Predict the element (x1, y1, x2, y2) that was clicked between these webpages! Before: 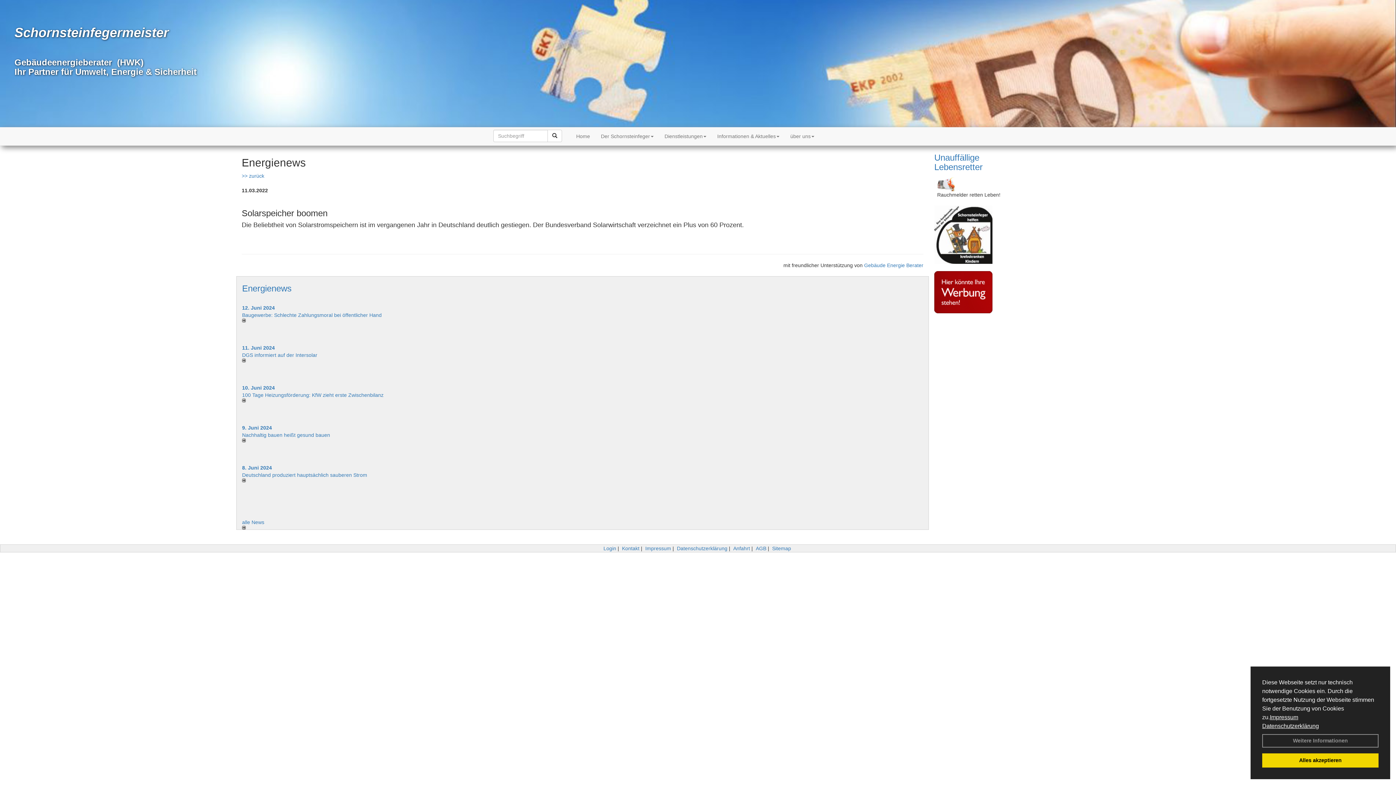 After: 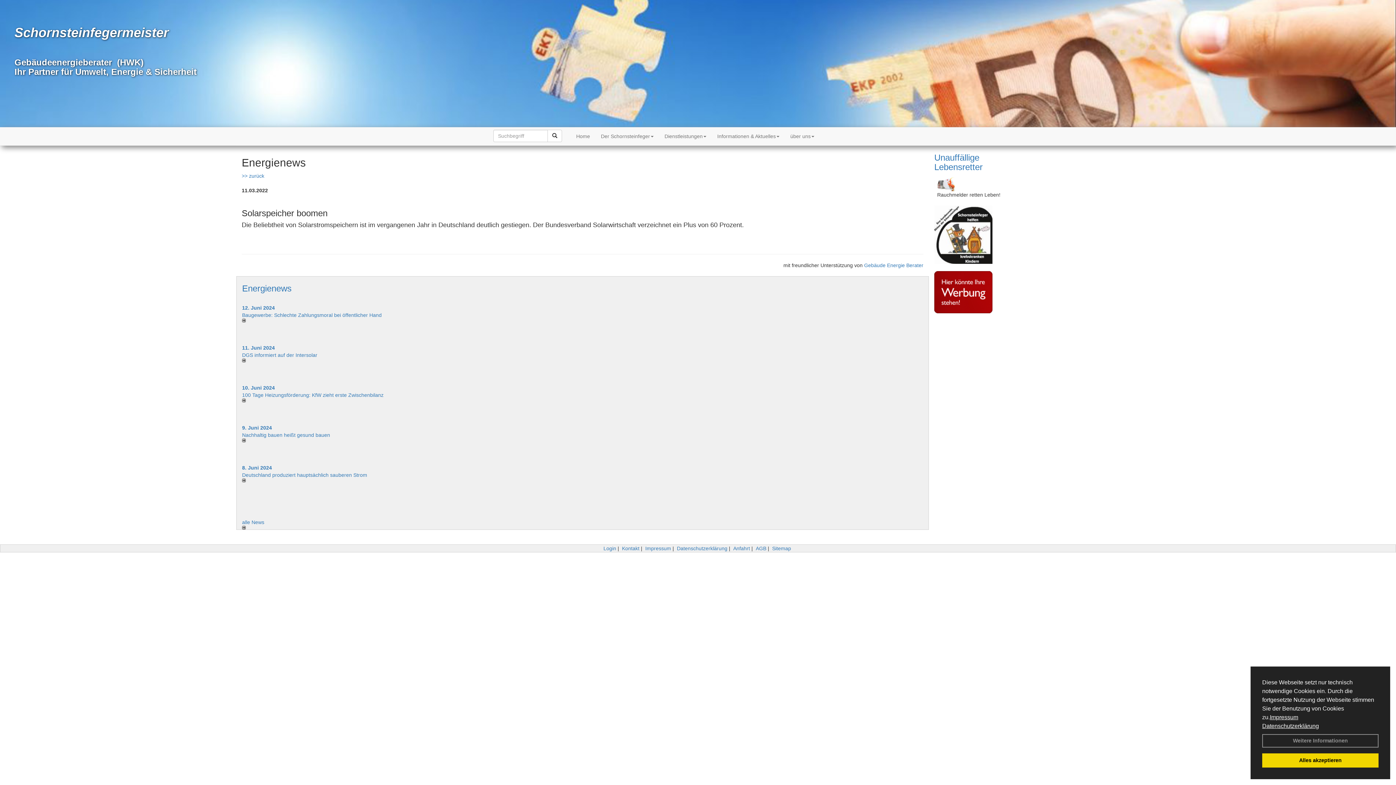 Action: bbox: (242, 318, 577, 322)